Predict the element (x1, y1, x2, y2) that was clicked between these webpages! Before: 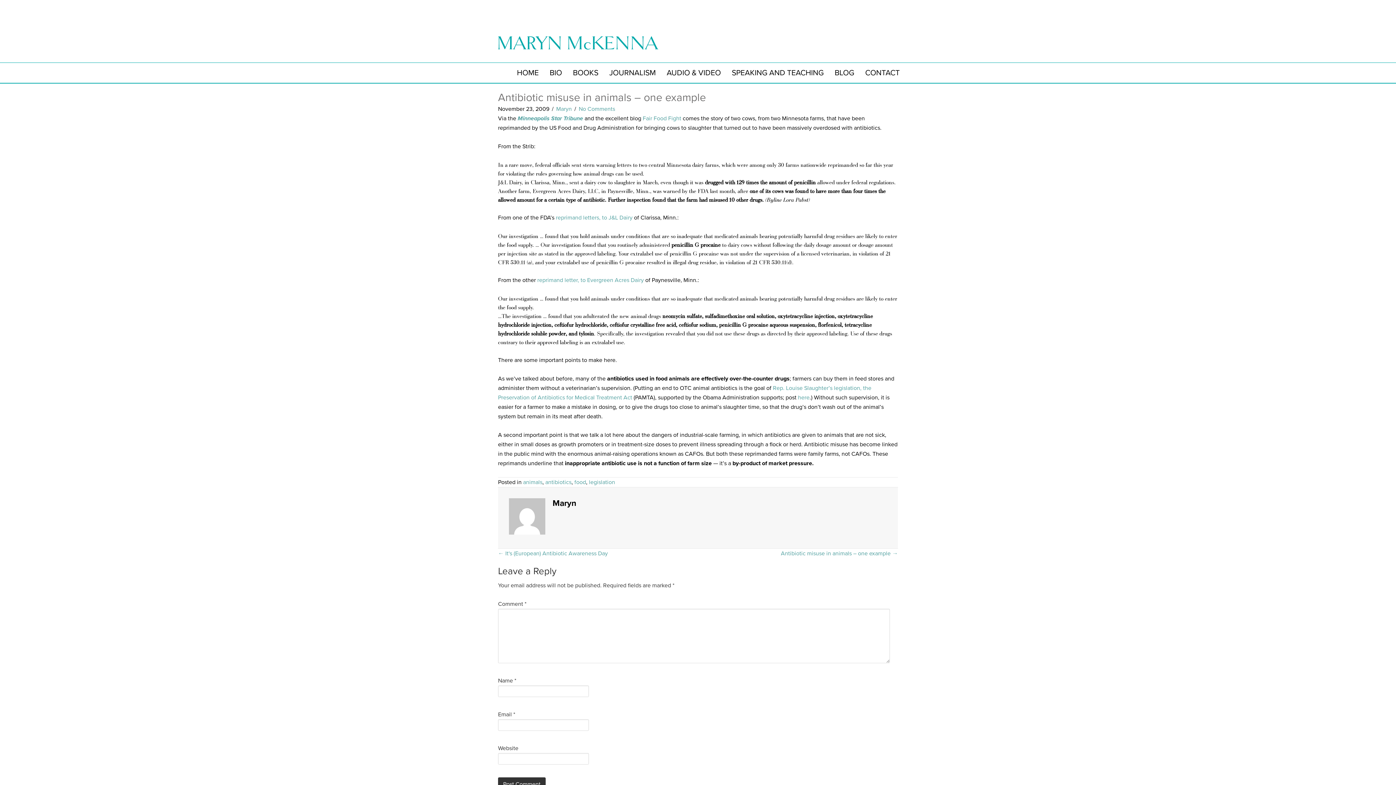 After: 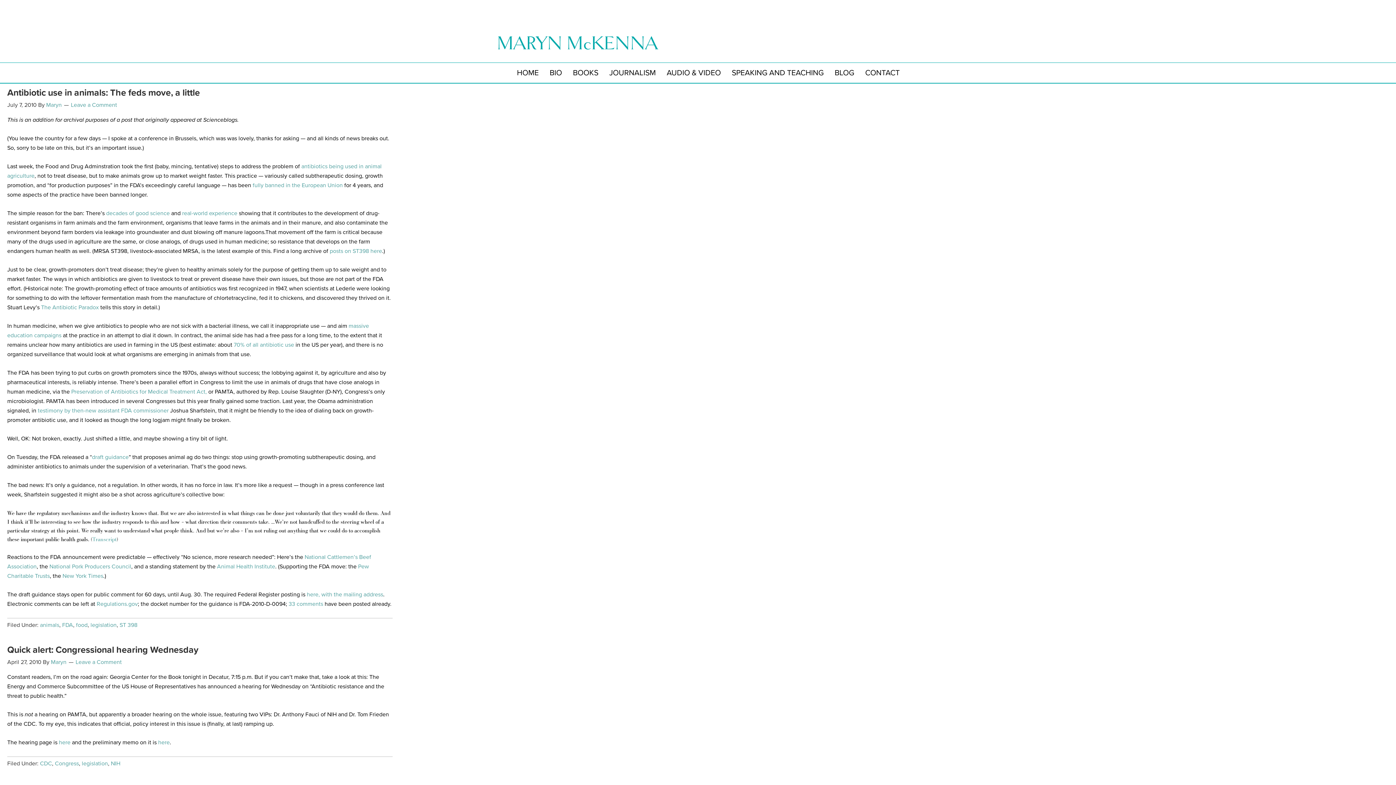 Action: bbox: (589, 478, 615, 486) label: legislation